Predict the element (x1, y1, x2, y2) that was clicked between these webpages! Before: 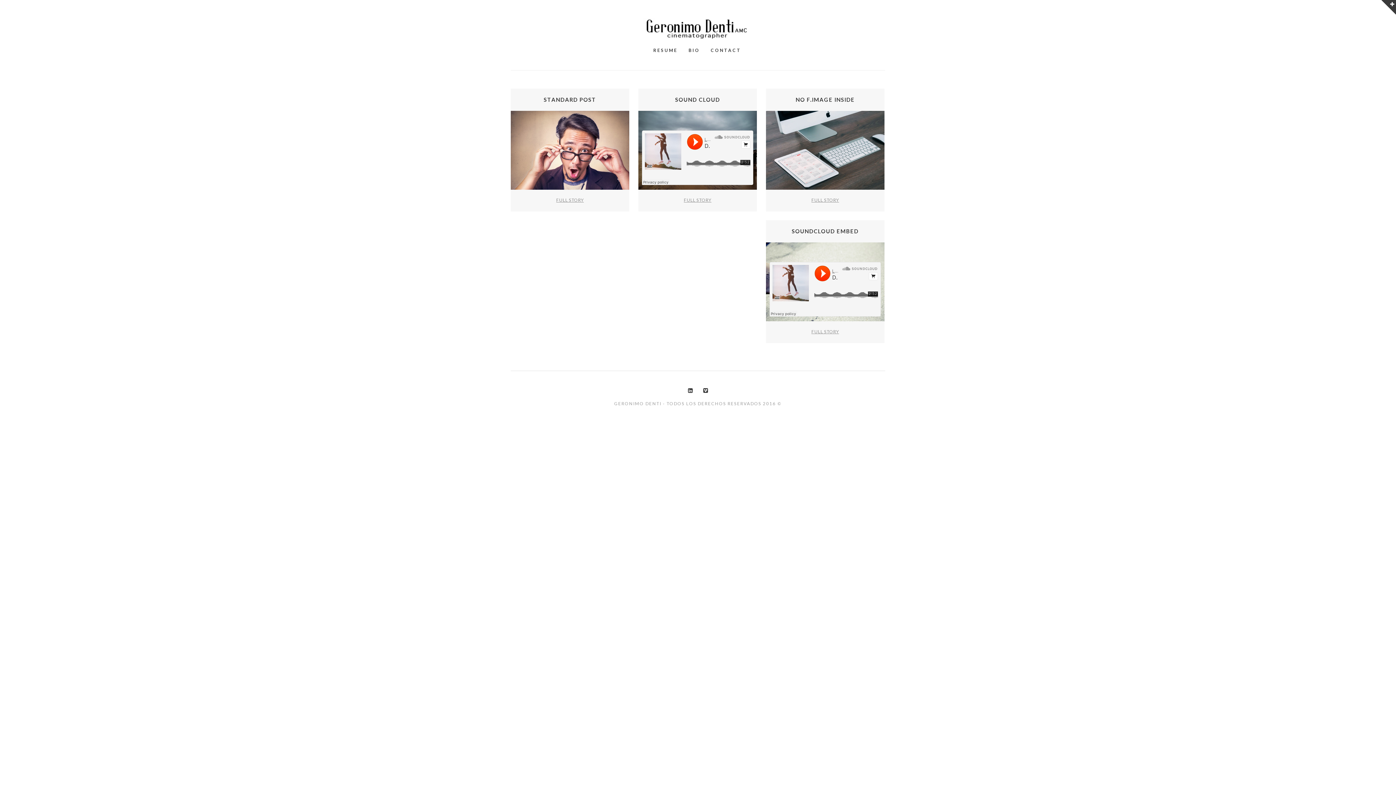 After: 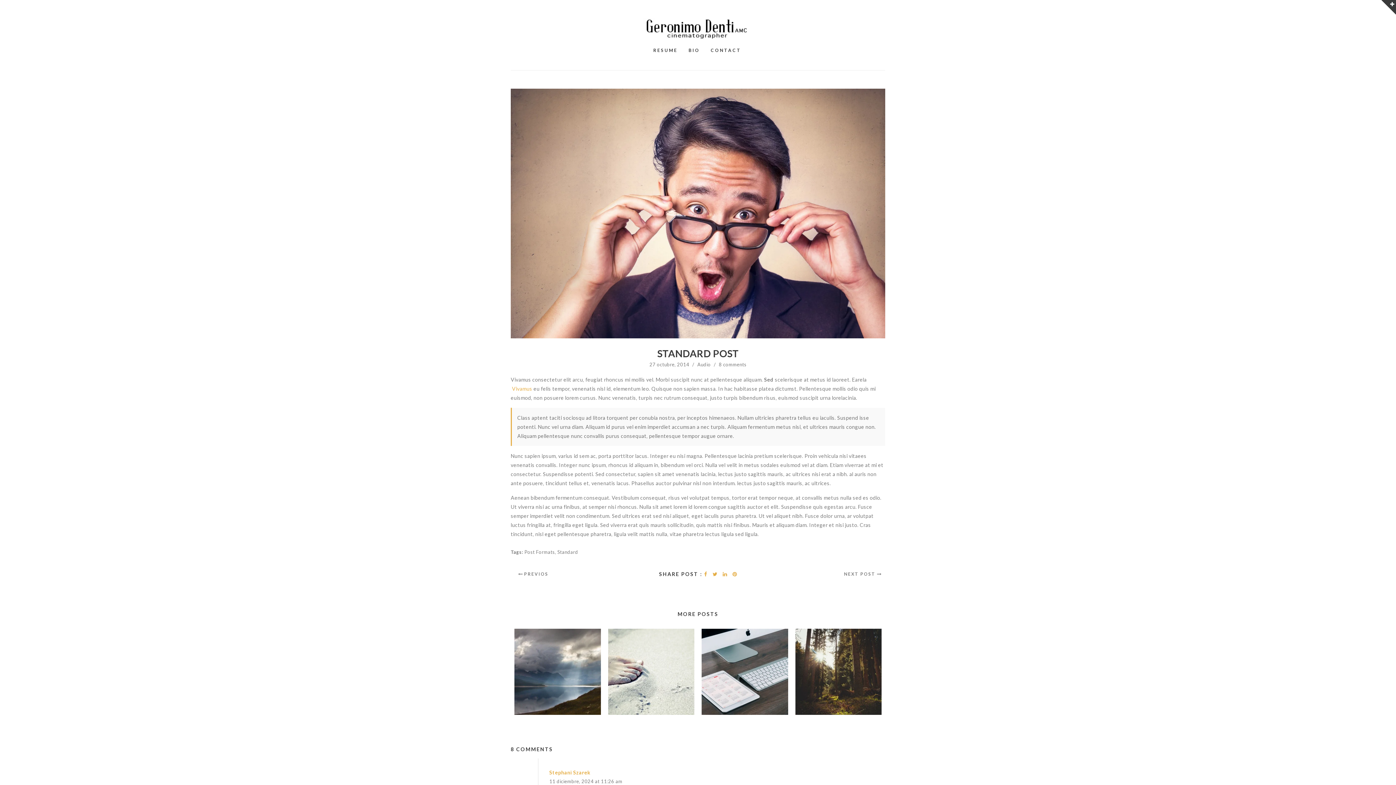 Action: label: STANDARD POST bbox: (518, 94, 622, 104)